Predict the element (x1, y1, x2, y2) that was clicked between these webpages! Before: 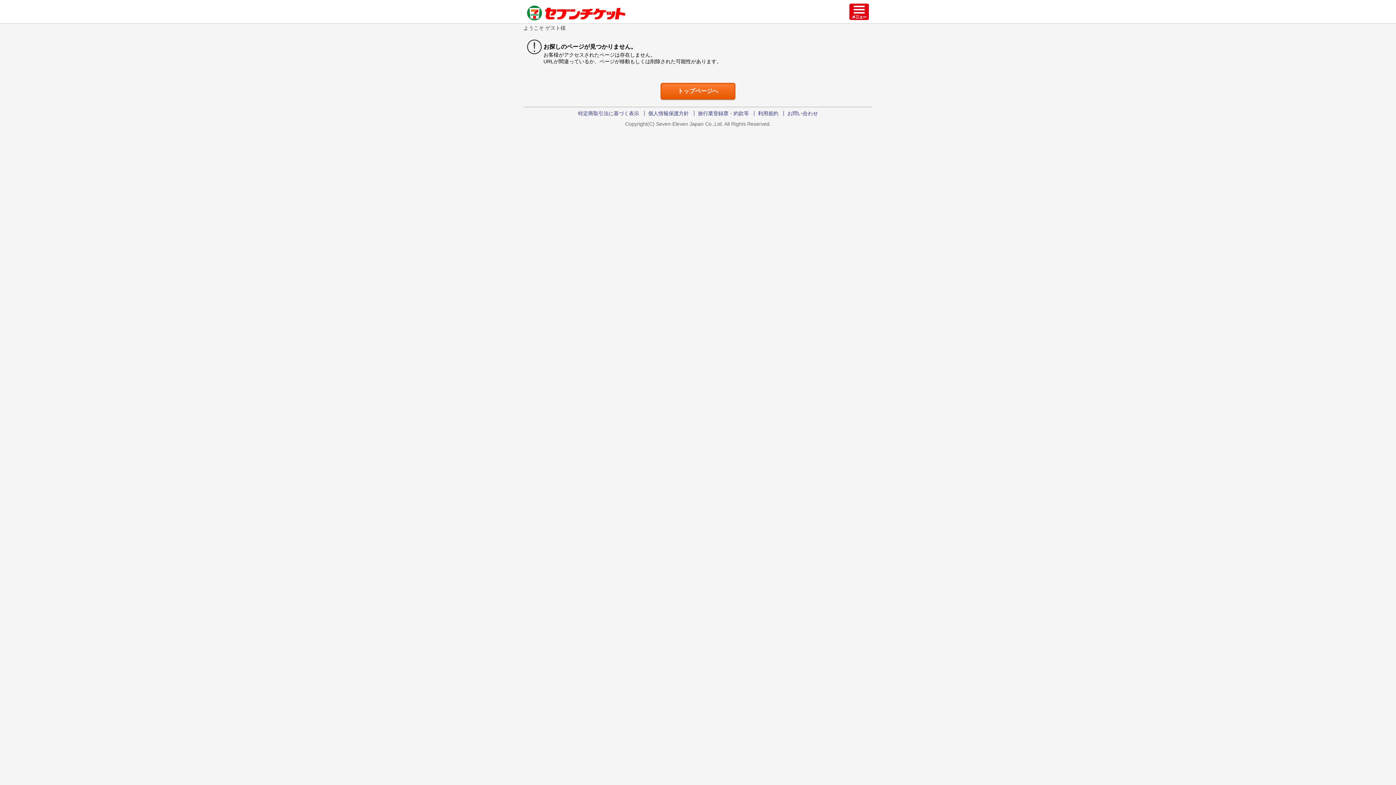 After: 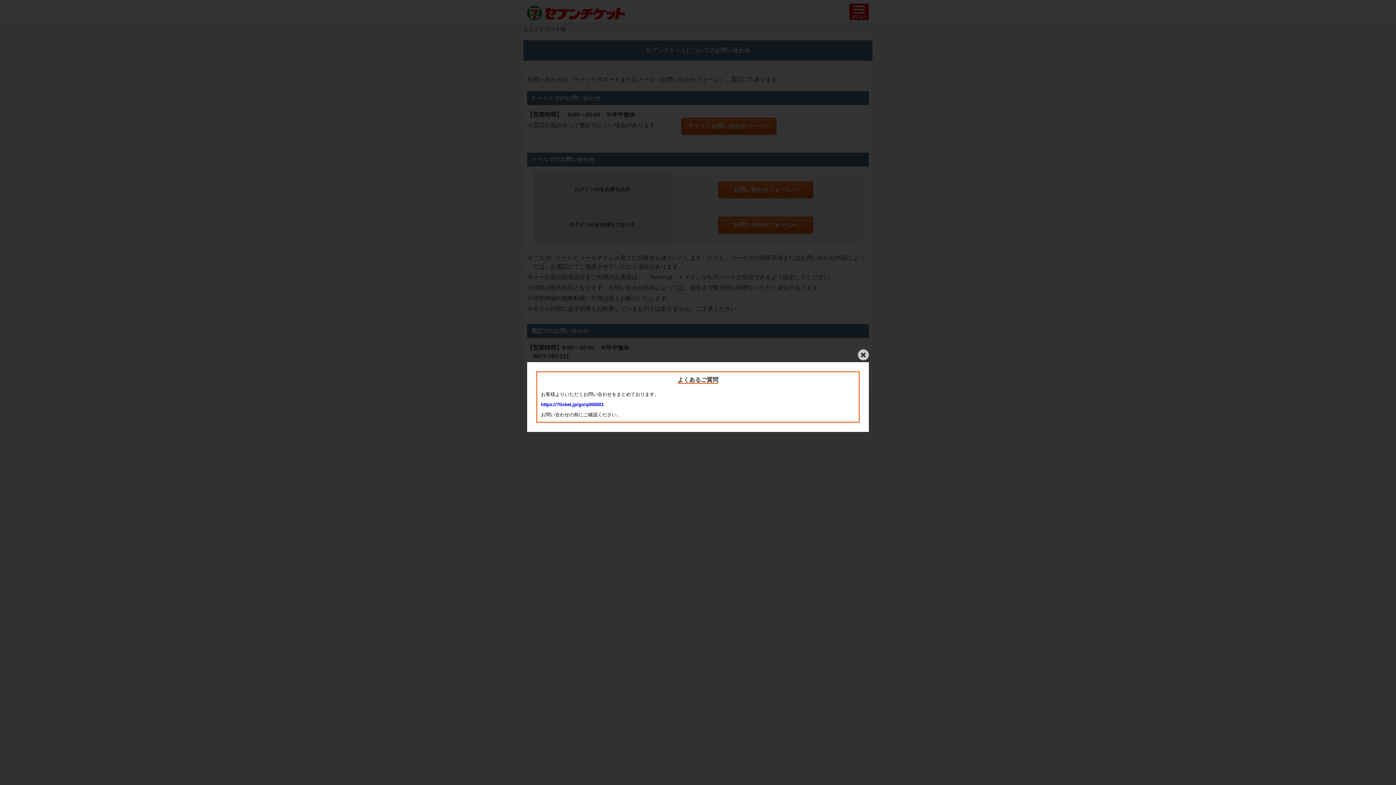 Action: bbox: (784, 110, 821, 116) label: お問い合わせ